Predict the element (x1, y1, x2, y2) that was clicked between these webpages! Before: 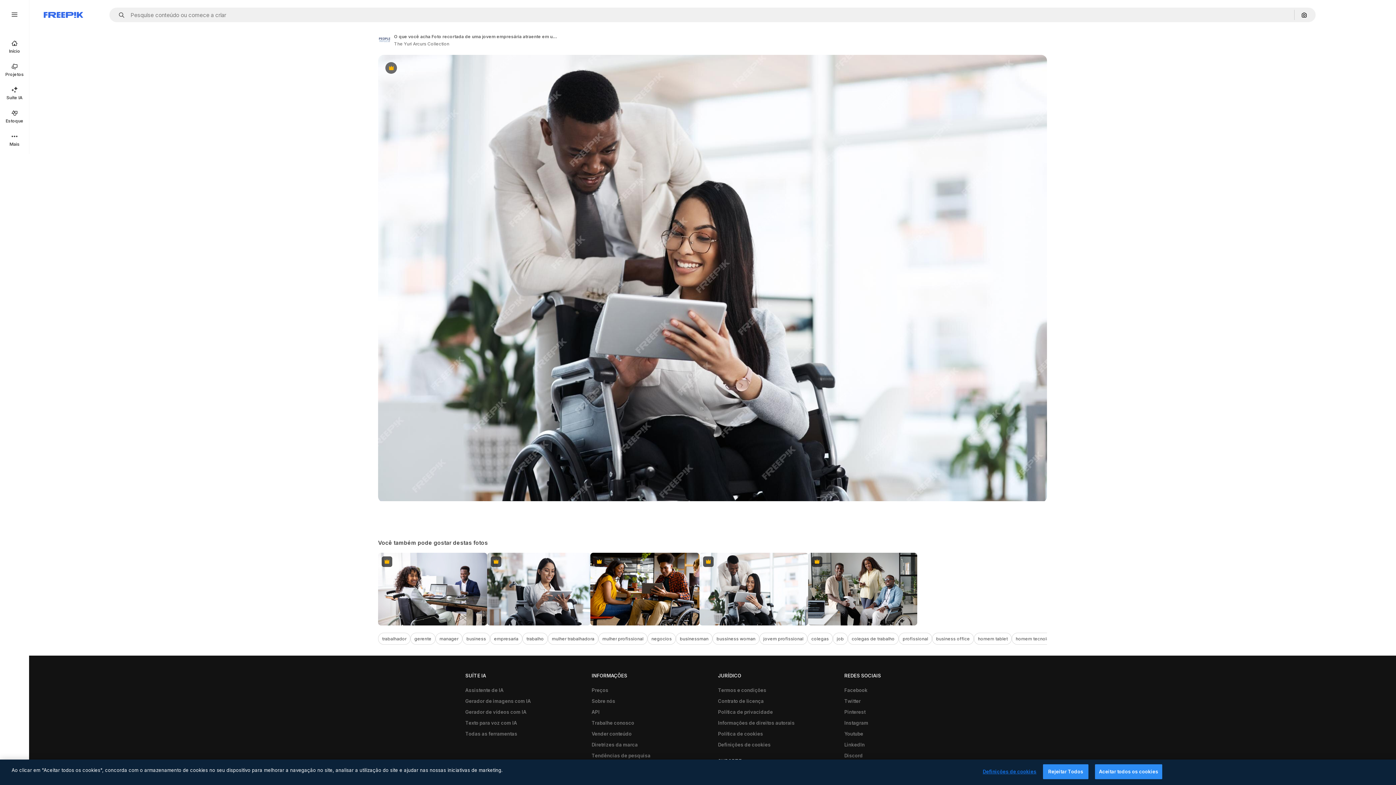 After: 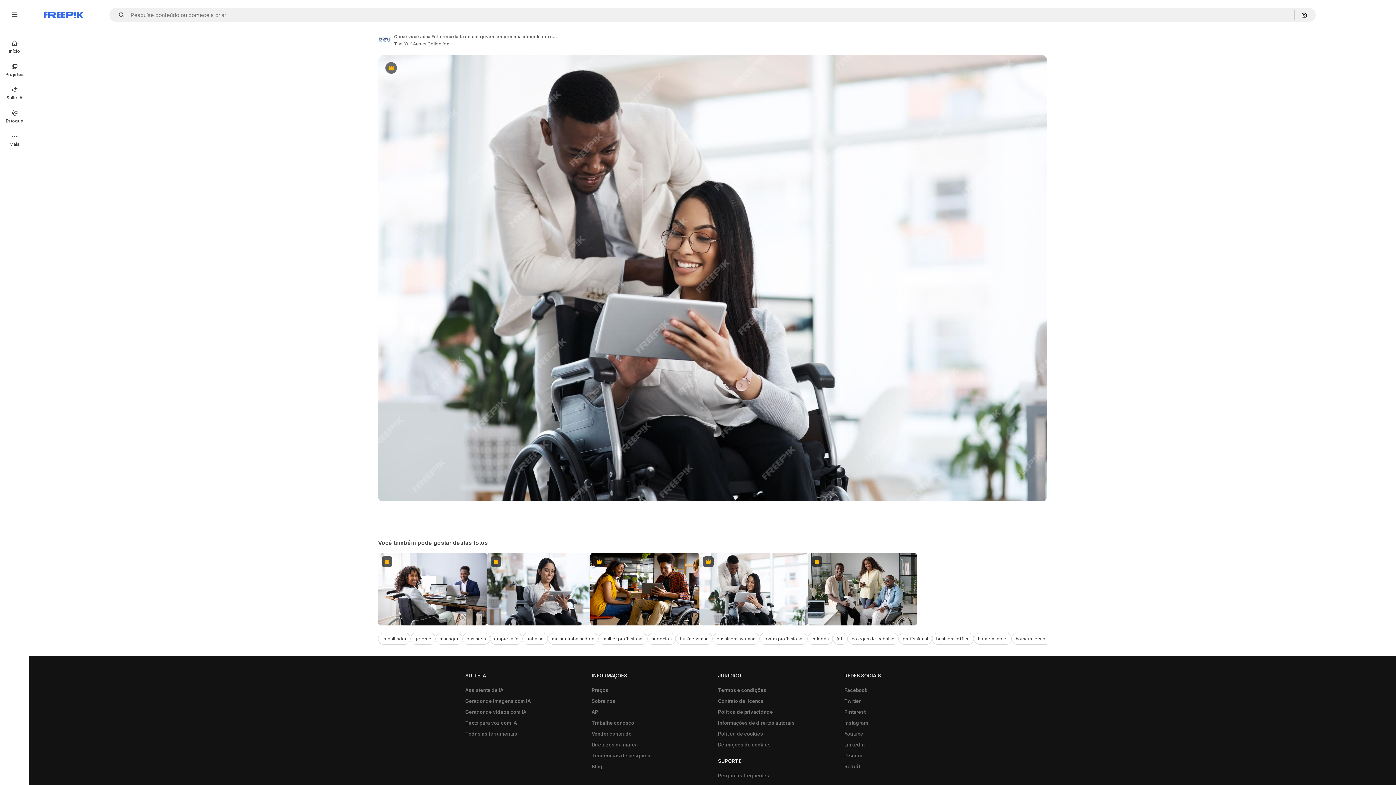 Action: bbox: (1095, 764, 1162, 779) label: Aceitar todos os cookies